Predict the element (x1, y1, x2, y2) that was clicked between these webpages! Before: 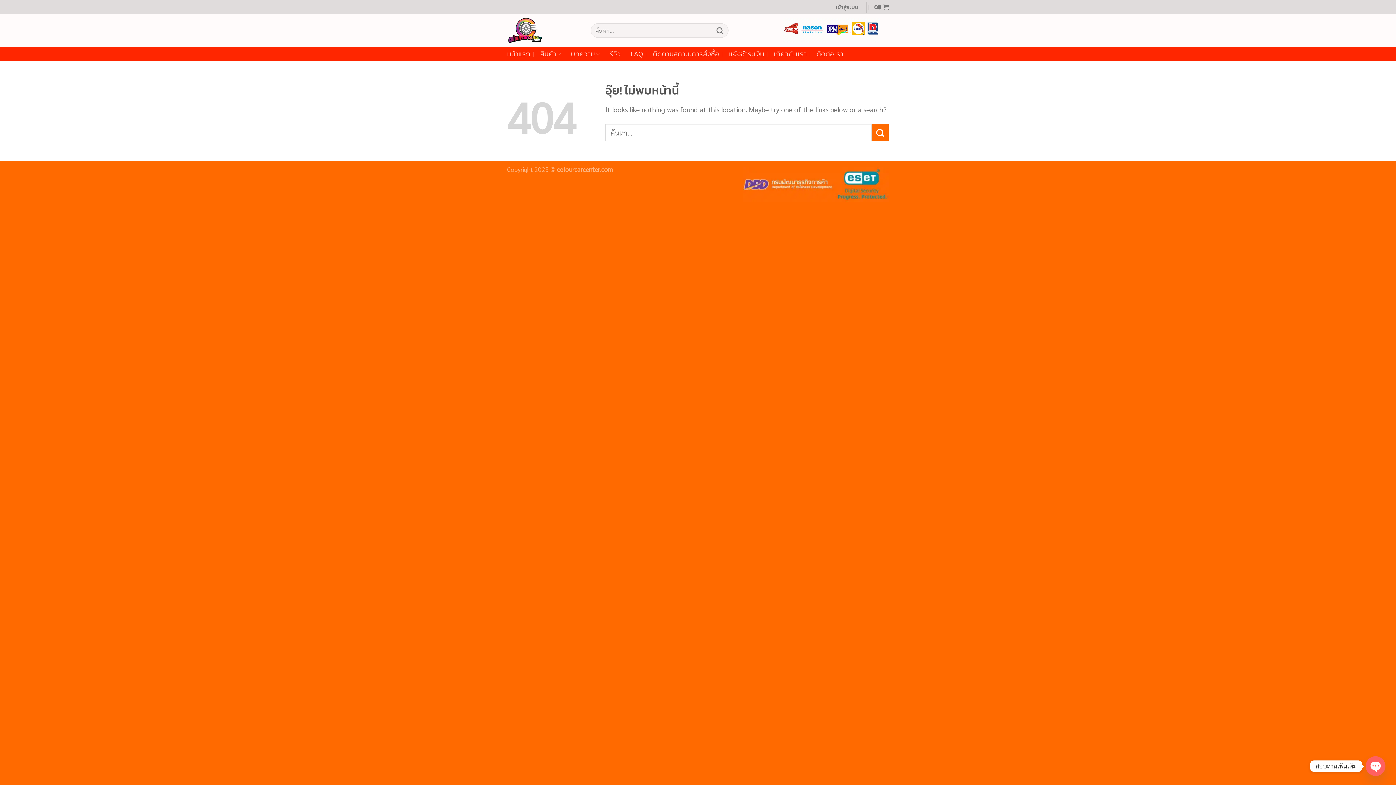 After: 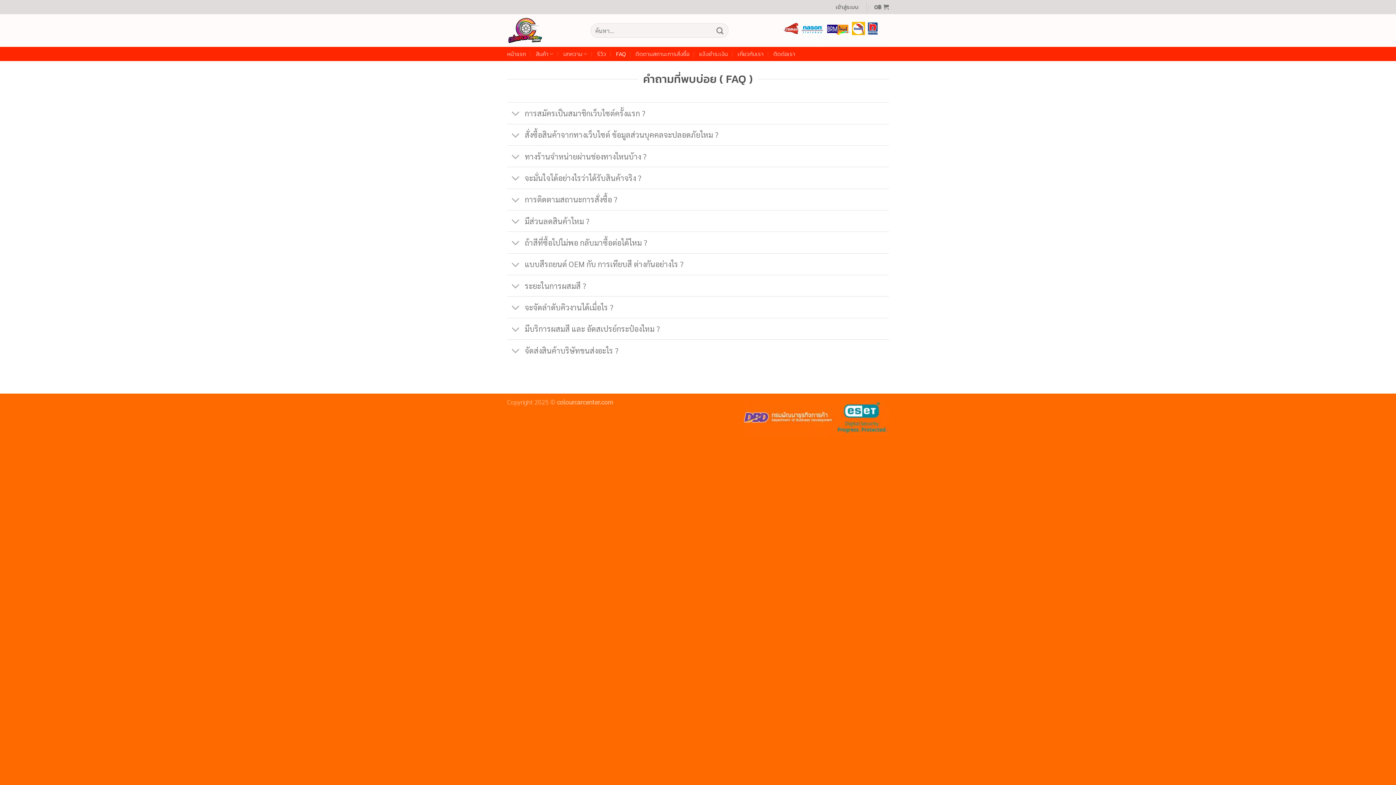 Action: label: FAQ bbox: (630, 47, 643, 60)